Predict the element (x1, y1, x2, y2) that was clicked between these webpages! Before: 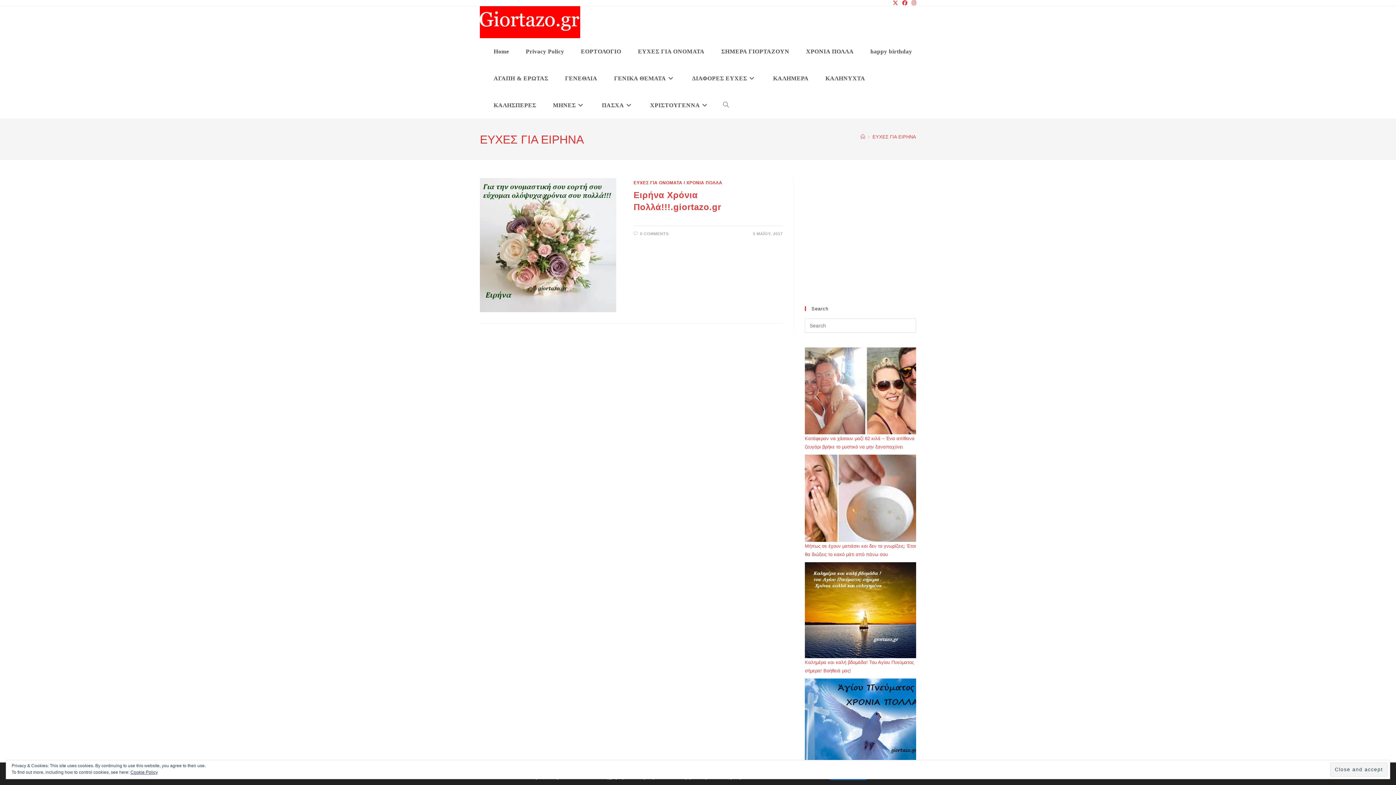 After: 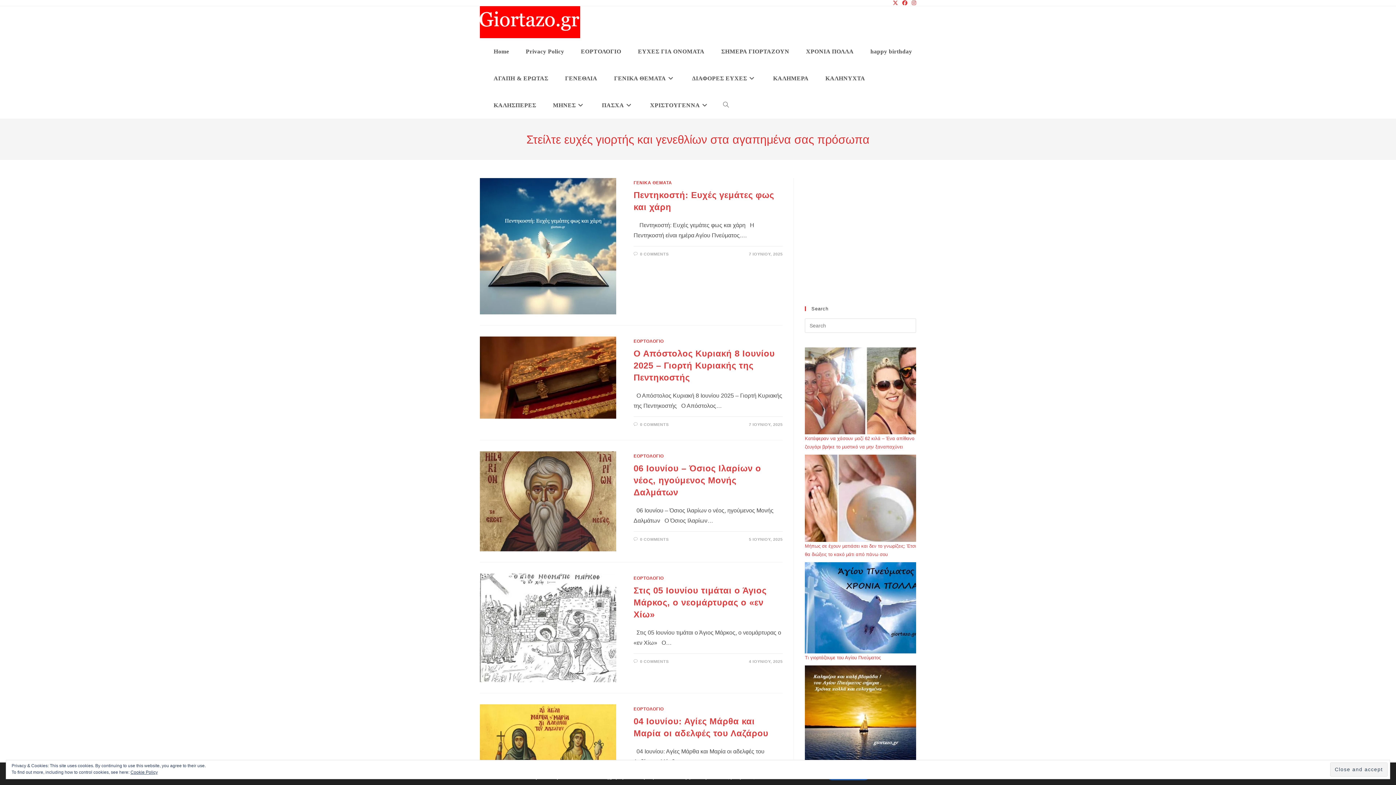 Action: label: Home bbox: (485, 38, 517, 65)